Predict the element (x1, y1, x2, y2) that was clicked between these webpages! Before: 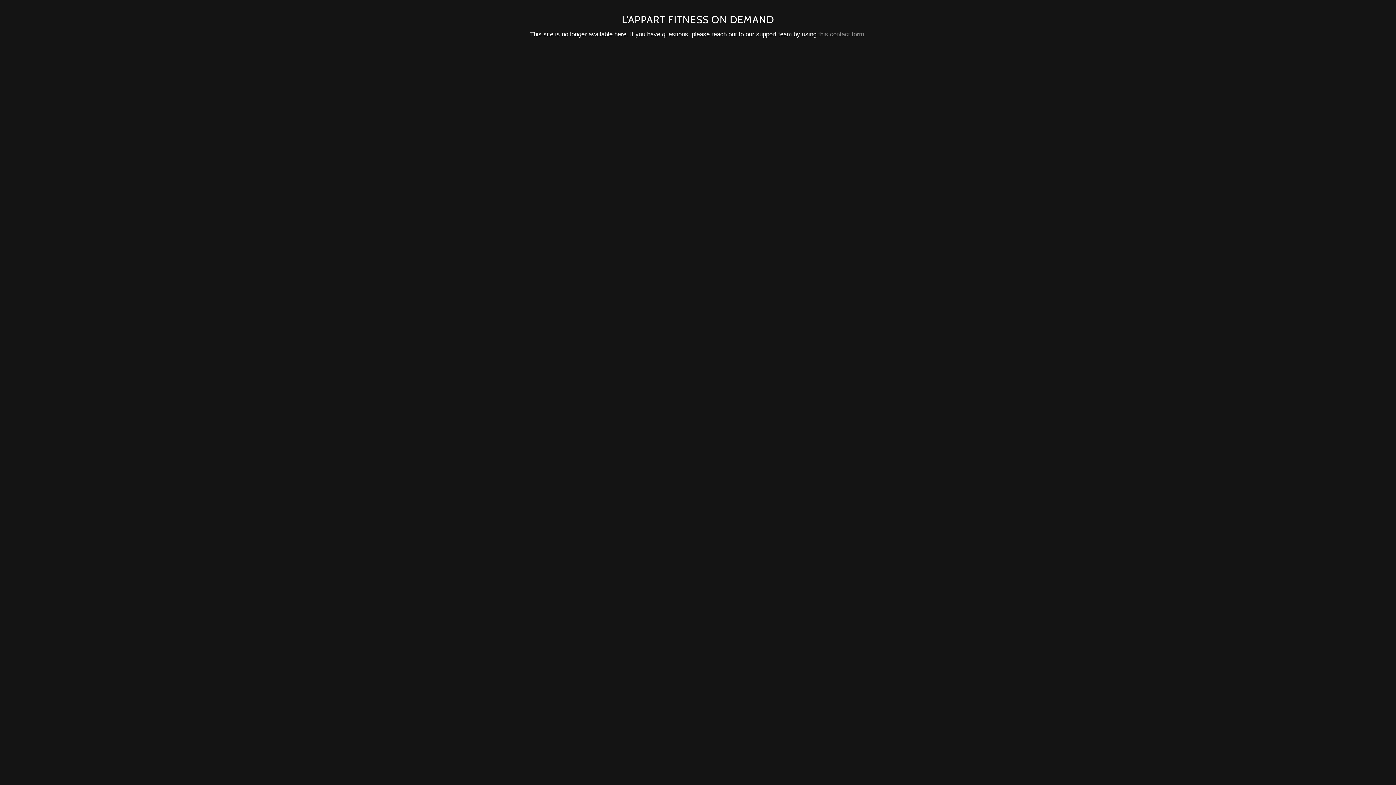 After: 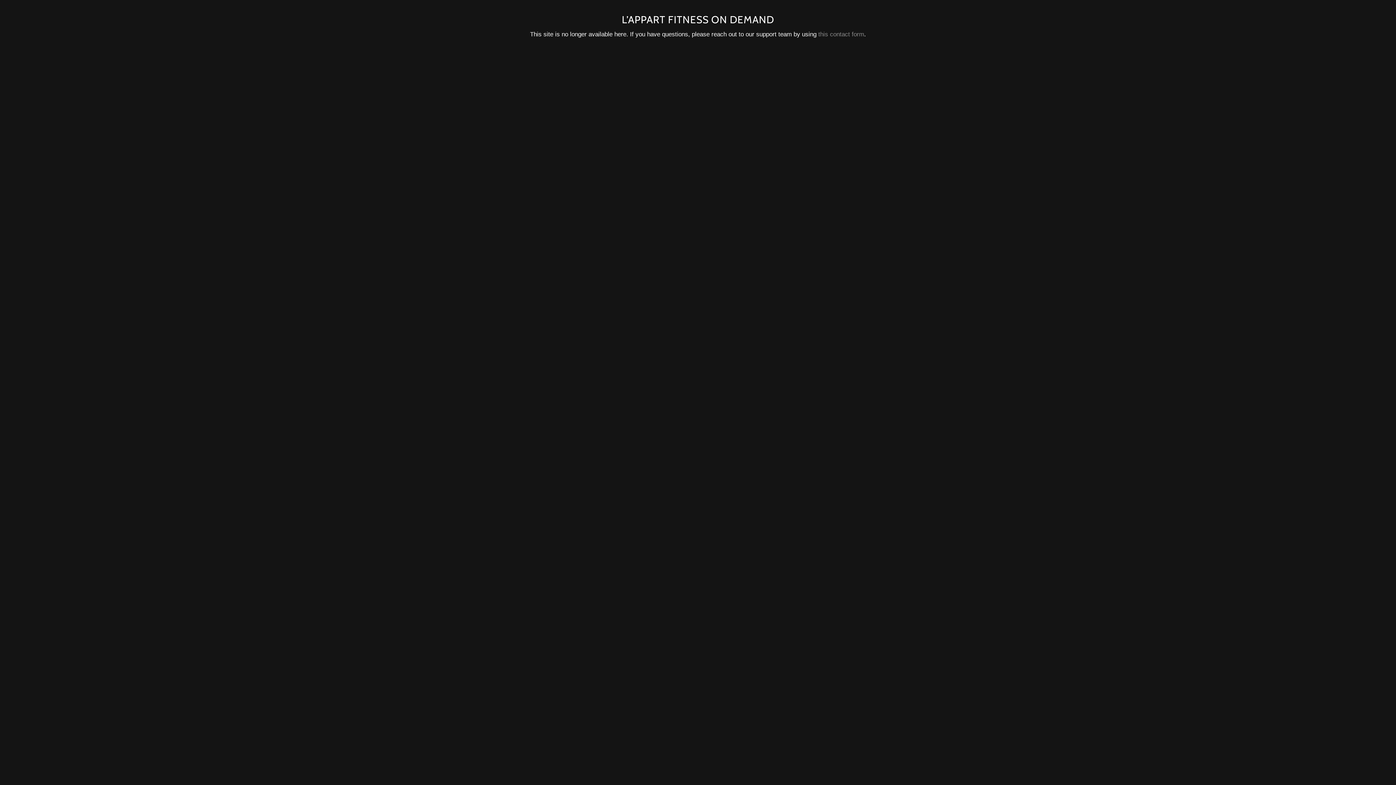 Action: label: this contact form bbox: (818, 30, 864, 37)